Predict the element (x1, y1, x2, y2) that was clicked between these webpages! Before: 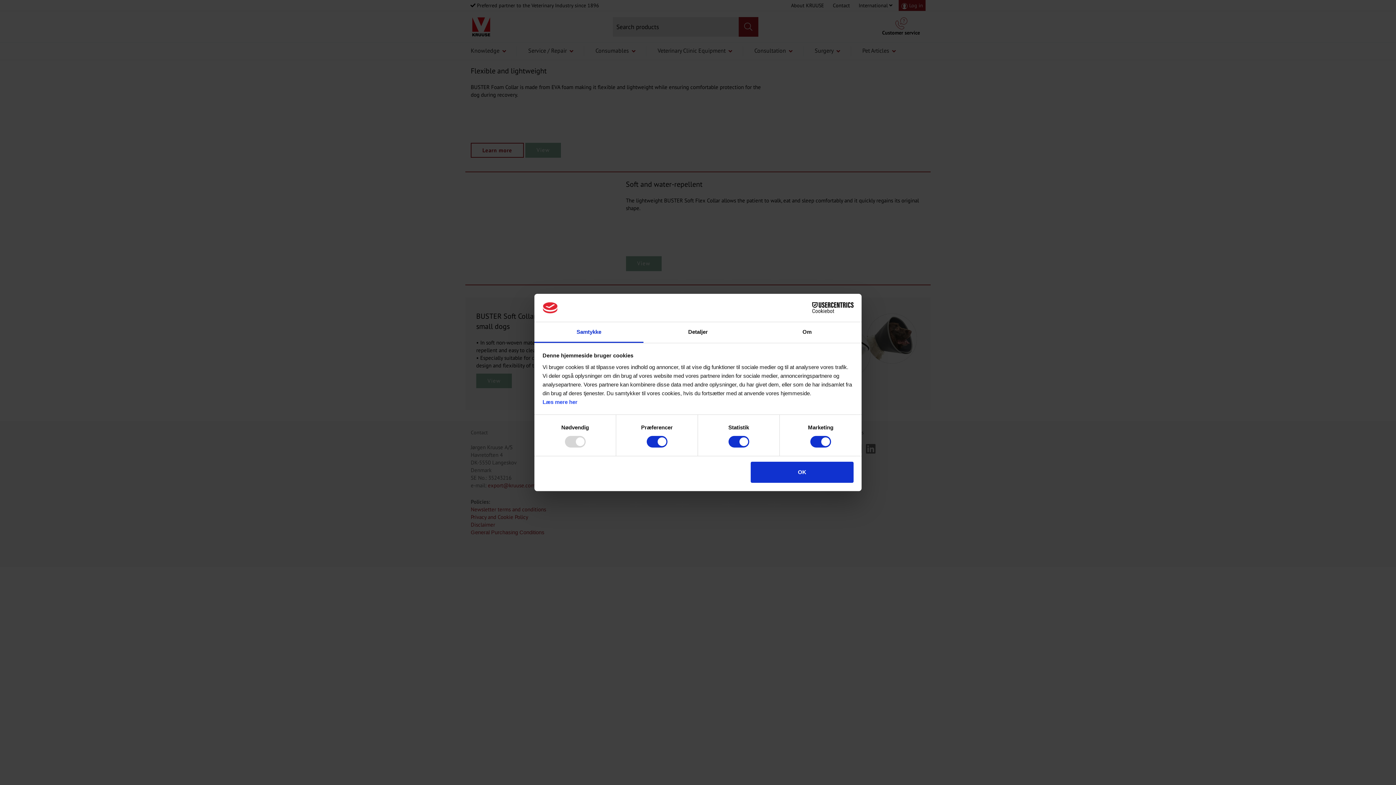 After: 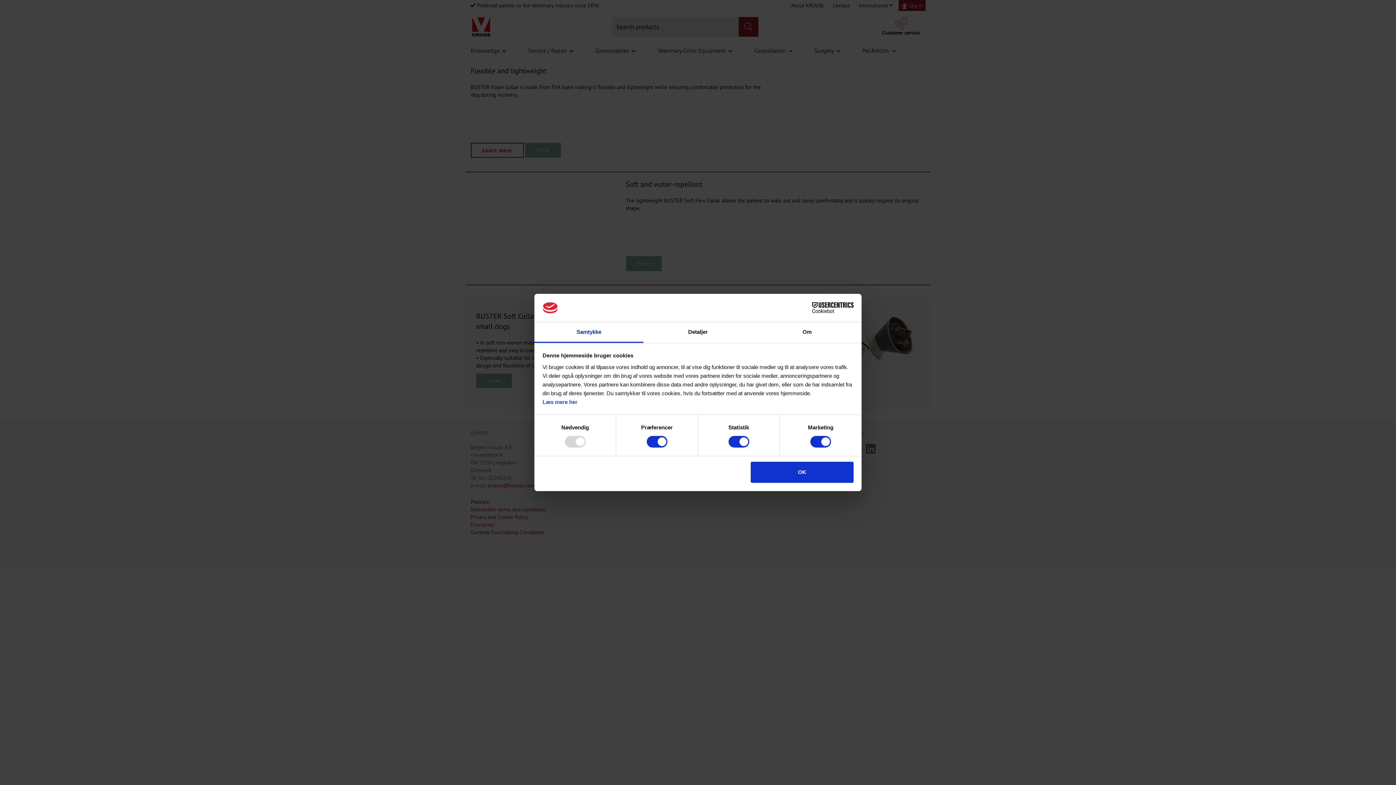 Action: label: Samtykke bbox: (534, 322, 643, 343)